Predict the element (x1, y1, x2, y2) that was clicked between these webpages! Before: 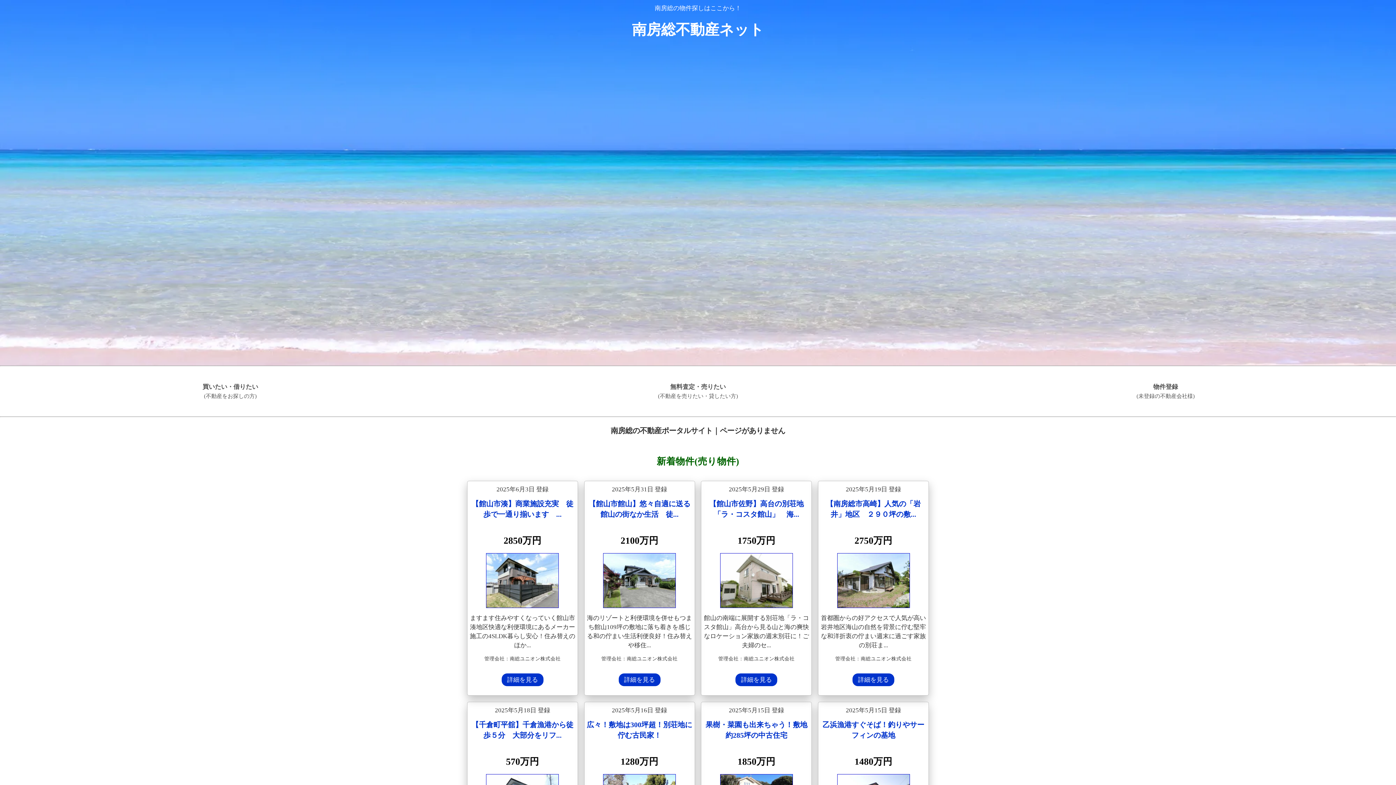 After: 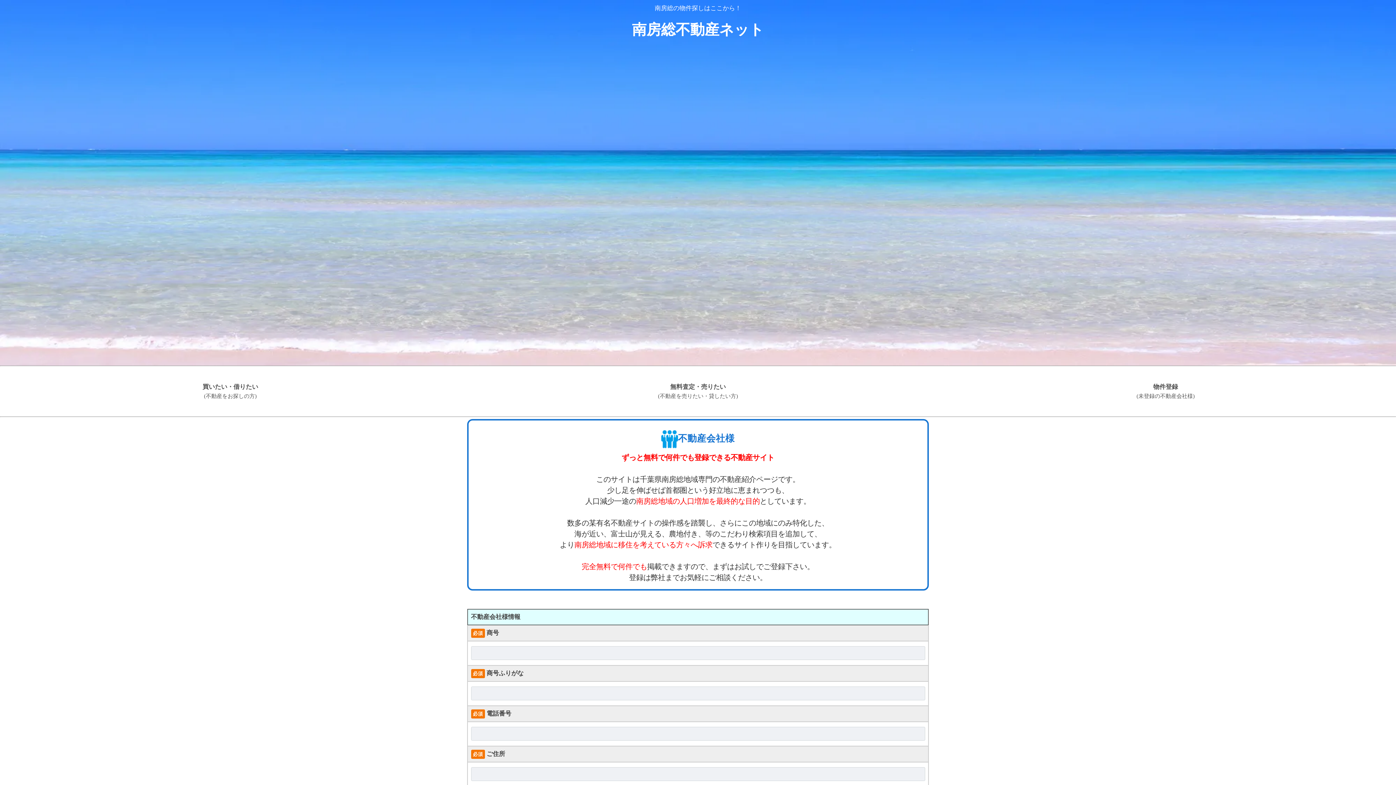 Action: label: 物件登録
(未登録の不動産会社様) bbox: (939, 382, 1392, 400)